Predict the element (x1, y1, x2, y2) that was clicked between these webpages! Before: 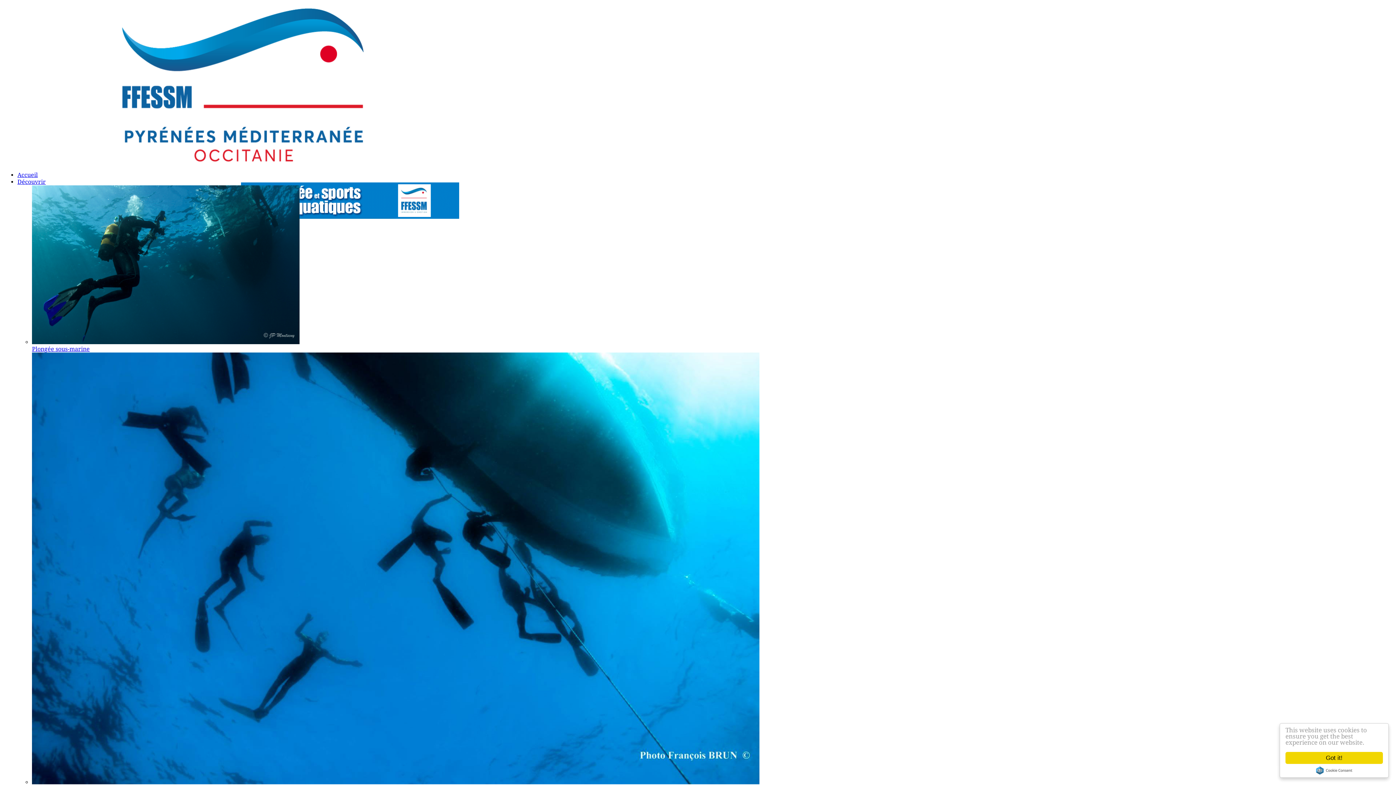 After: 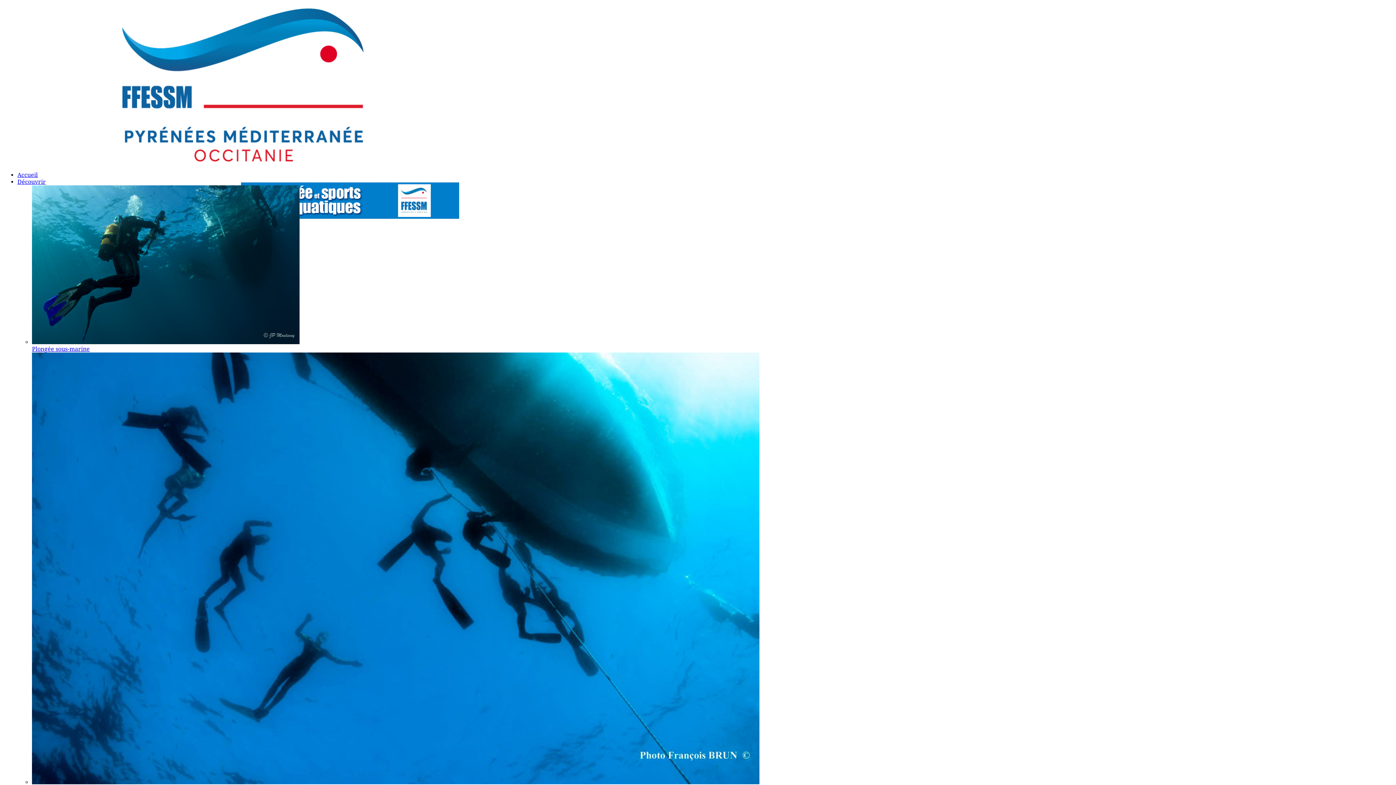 Action: label: Got it! bbox: (1285, 752, 1383, 764)